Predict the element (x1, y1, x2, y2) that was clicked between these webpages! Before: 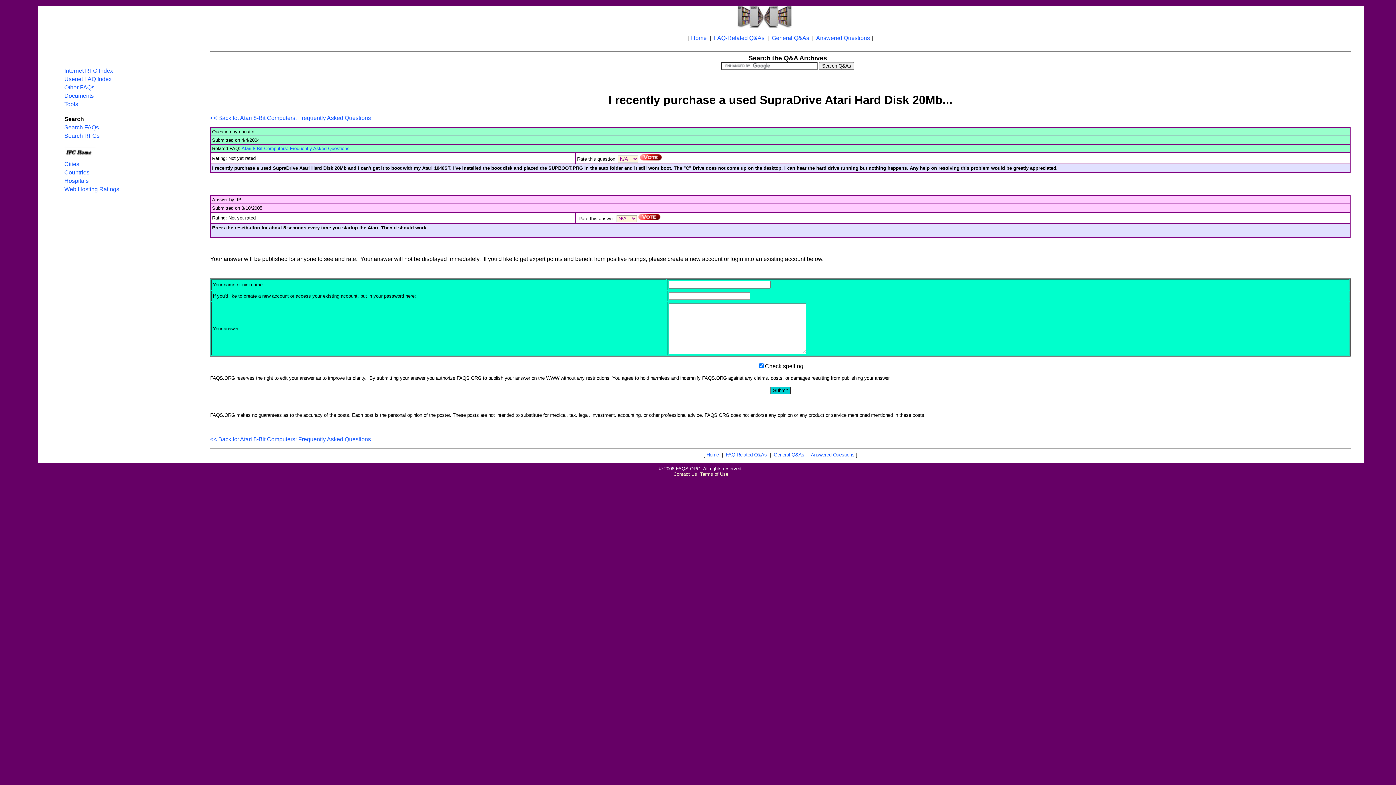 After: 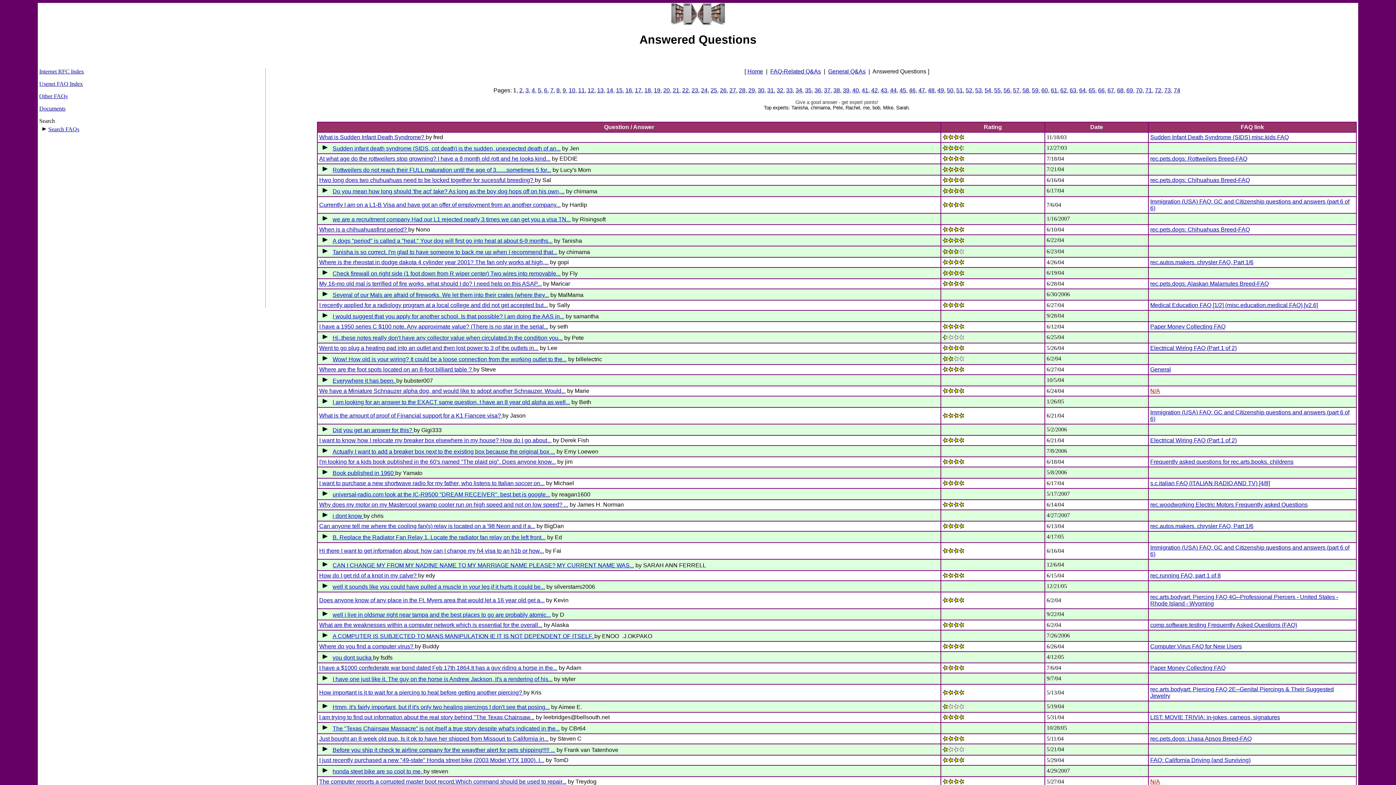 Action: label: Answered Questions bbox: (811, 452, 854, 457)